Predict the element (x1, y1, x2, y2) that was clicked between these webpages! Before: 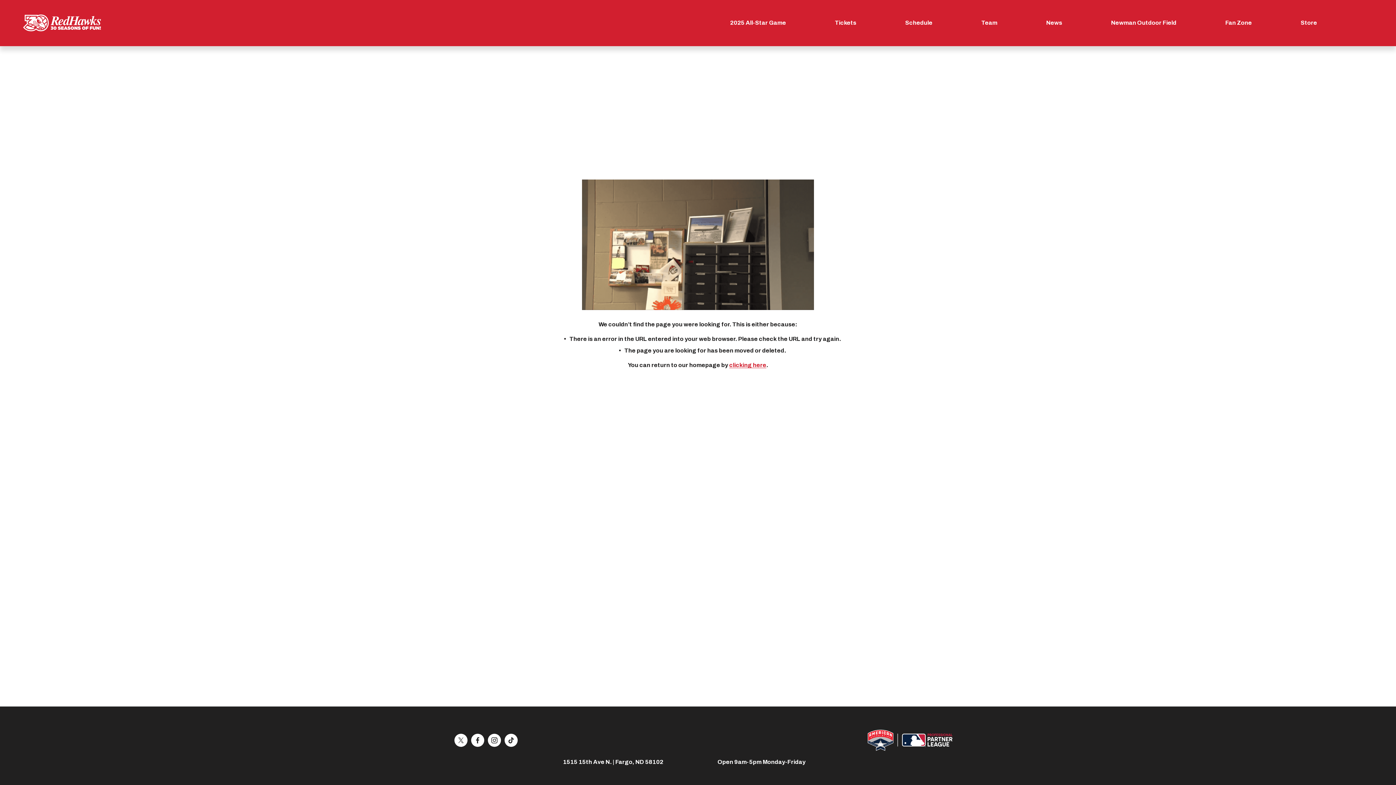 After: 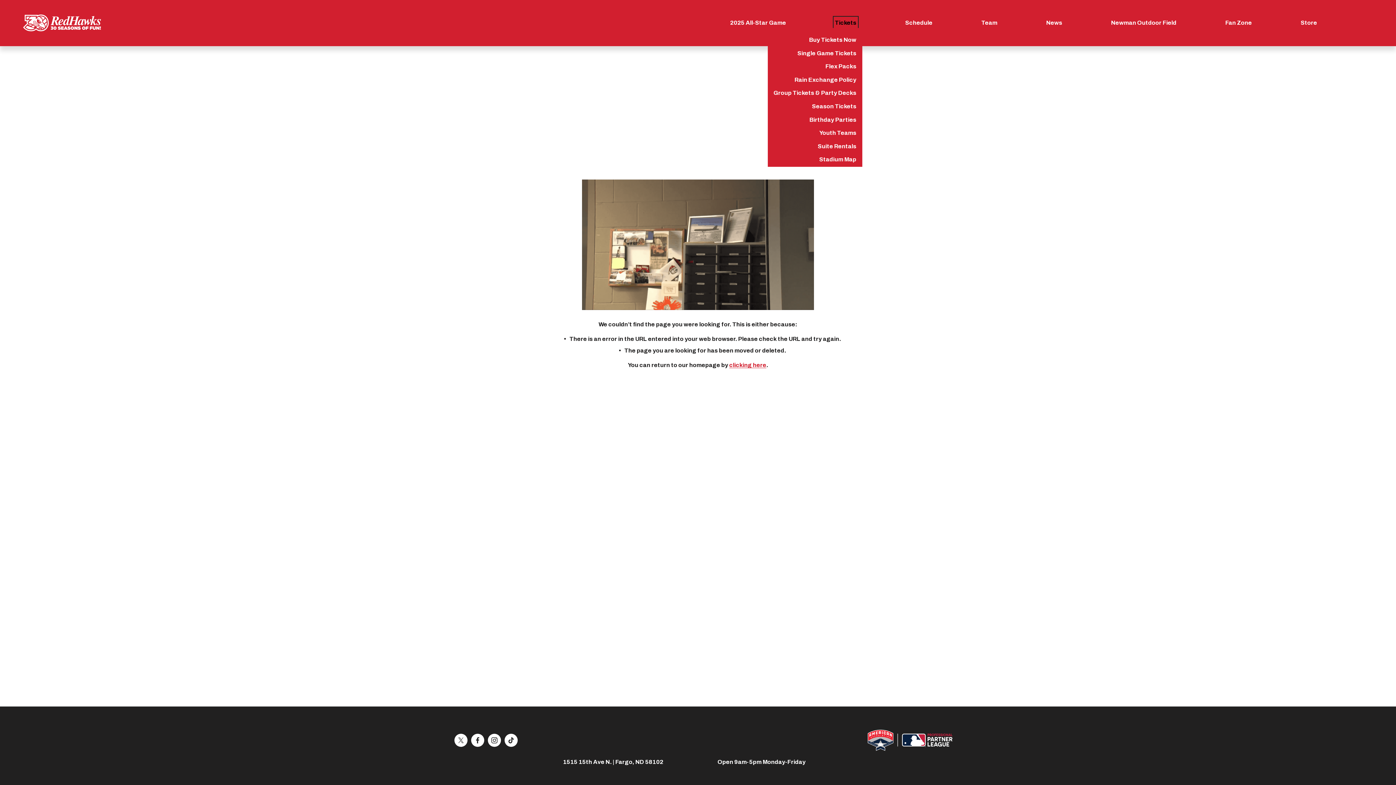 Action: label: folder dropdown bbox: (835, 18, 856, 27)